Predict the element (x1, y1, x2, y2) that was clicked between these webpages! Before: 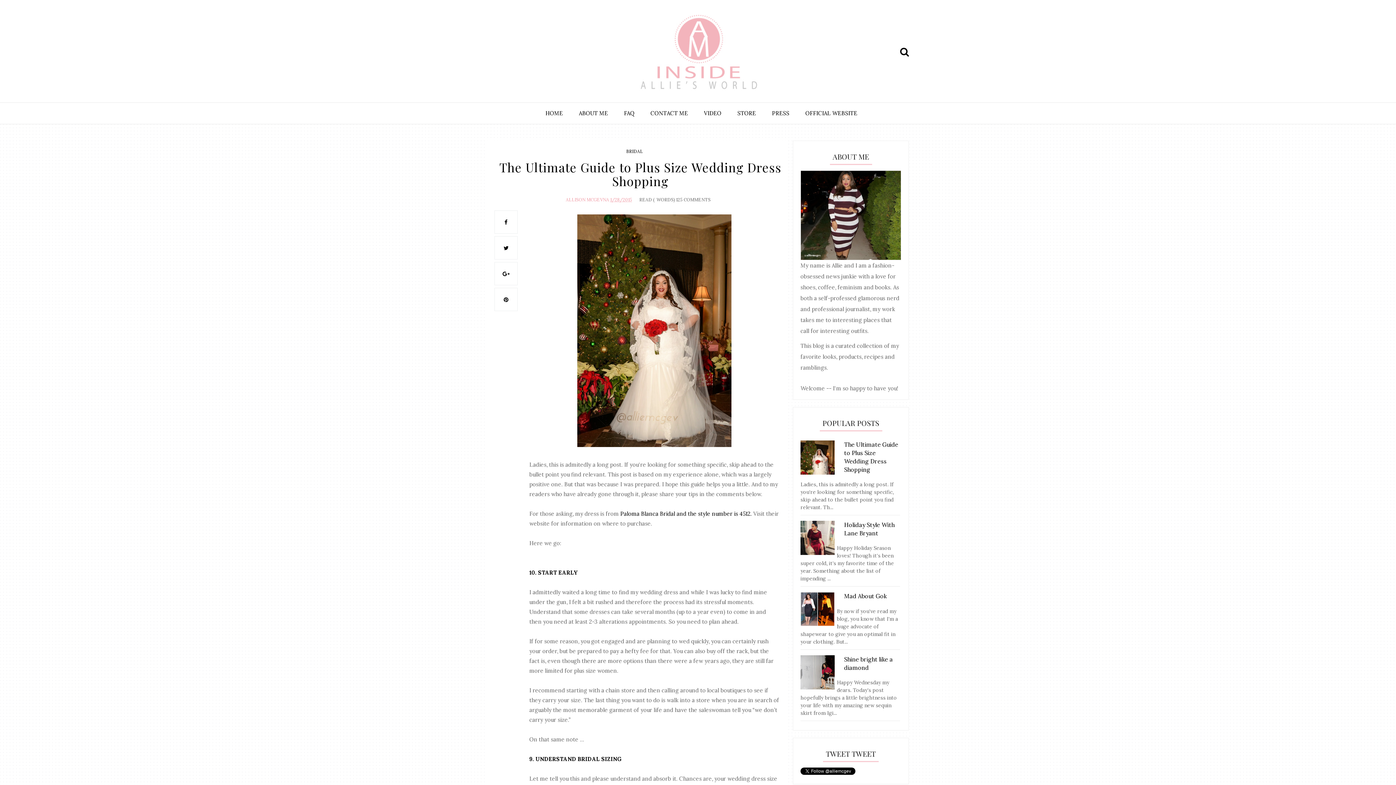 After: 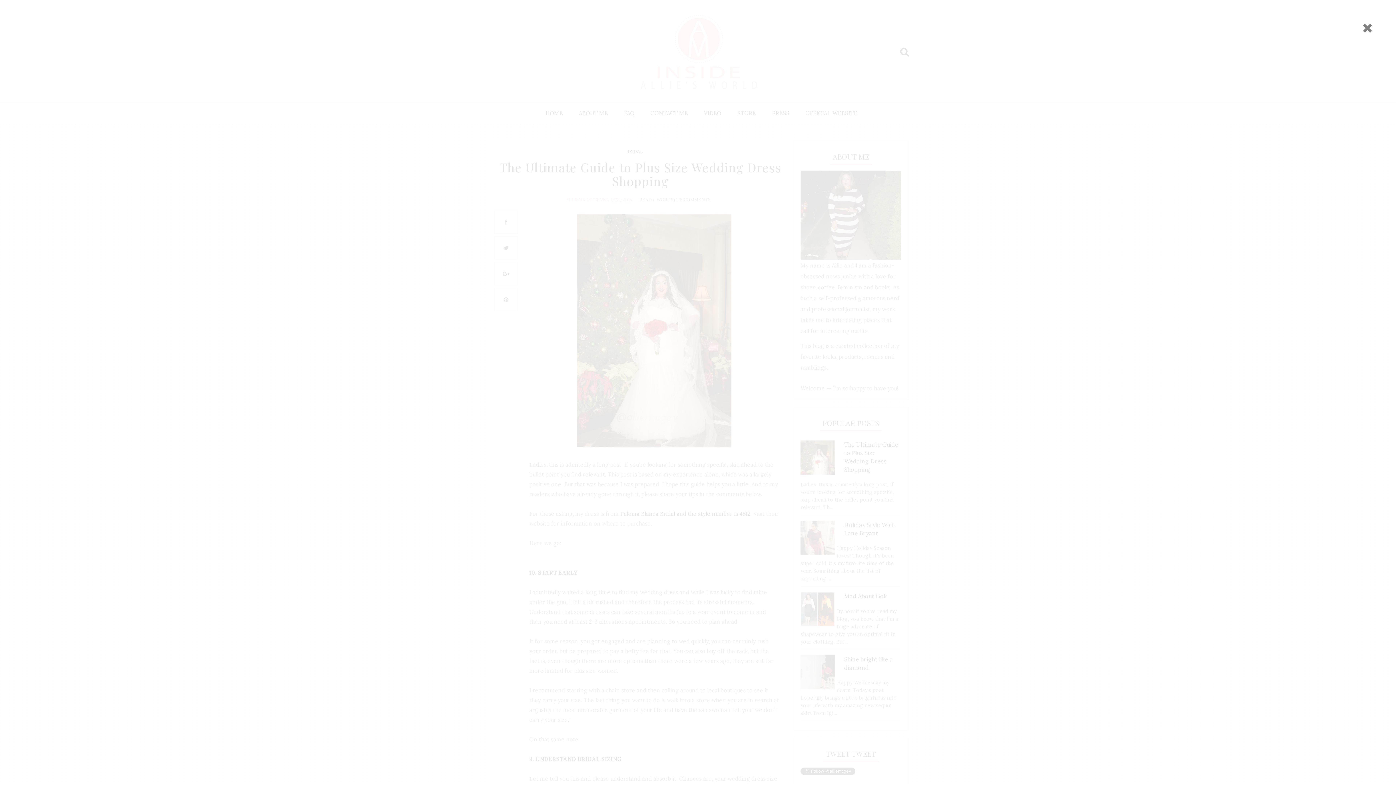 Action: bbox: (893, 45, 909, 58)